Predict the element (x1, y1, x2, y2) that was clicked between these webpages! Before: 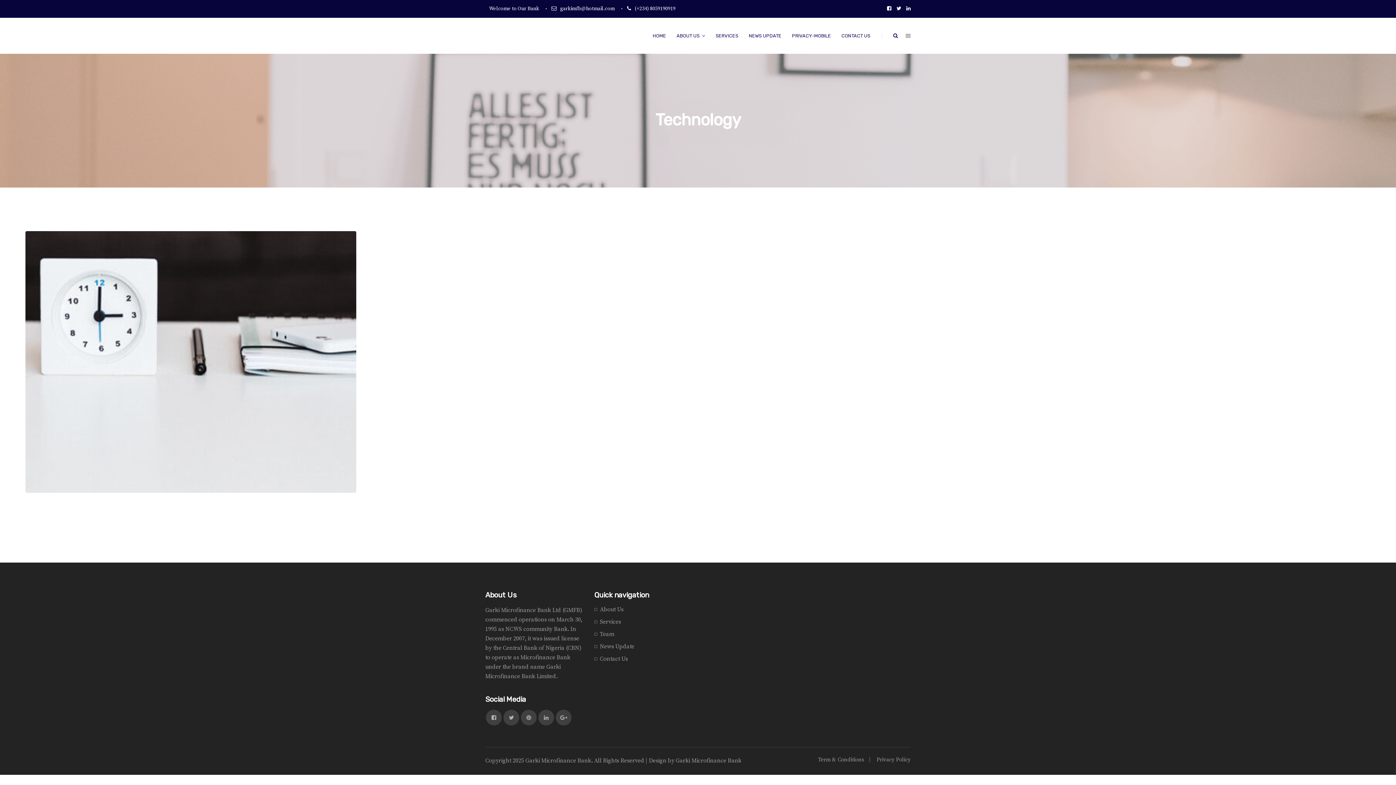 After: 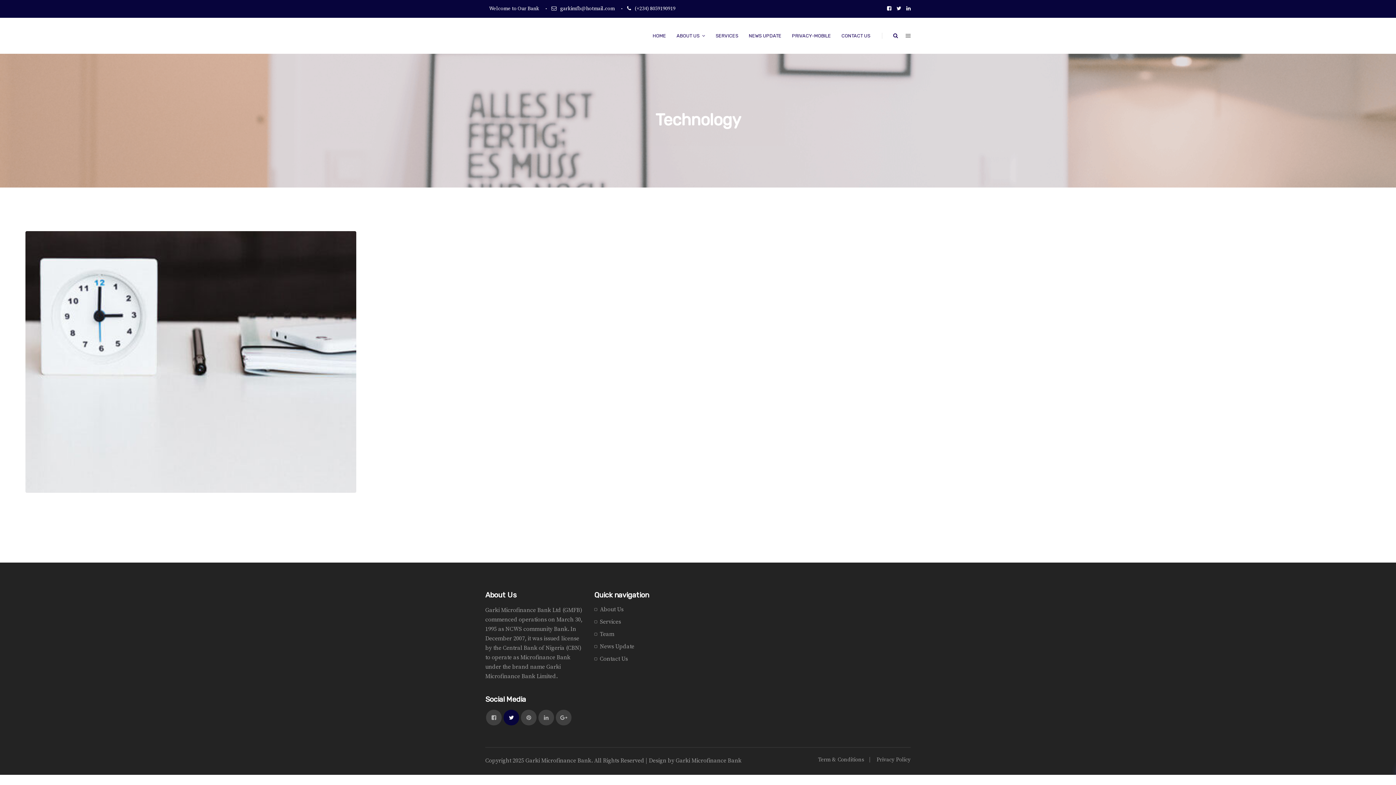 Action: bbox: (503, 710, 519, 725)